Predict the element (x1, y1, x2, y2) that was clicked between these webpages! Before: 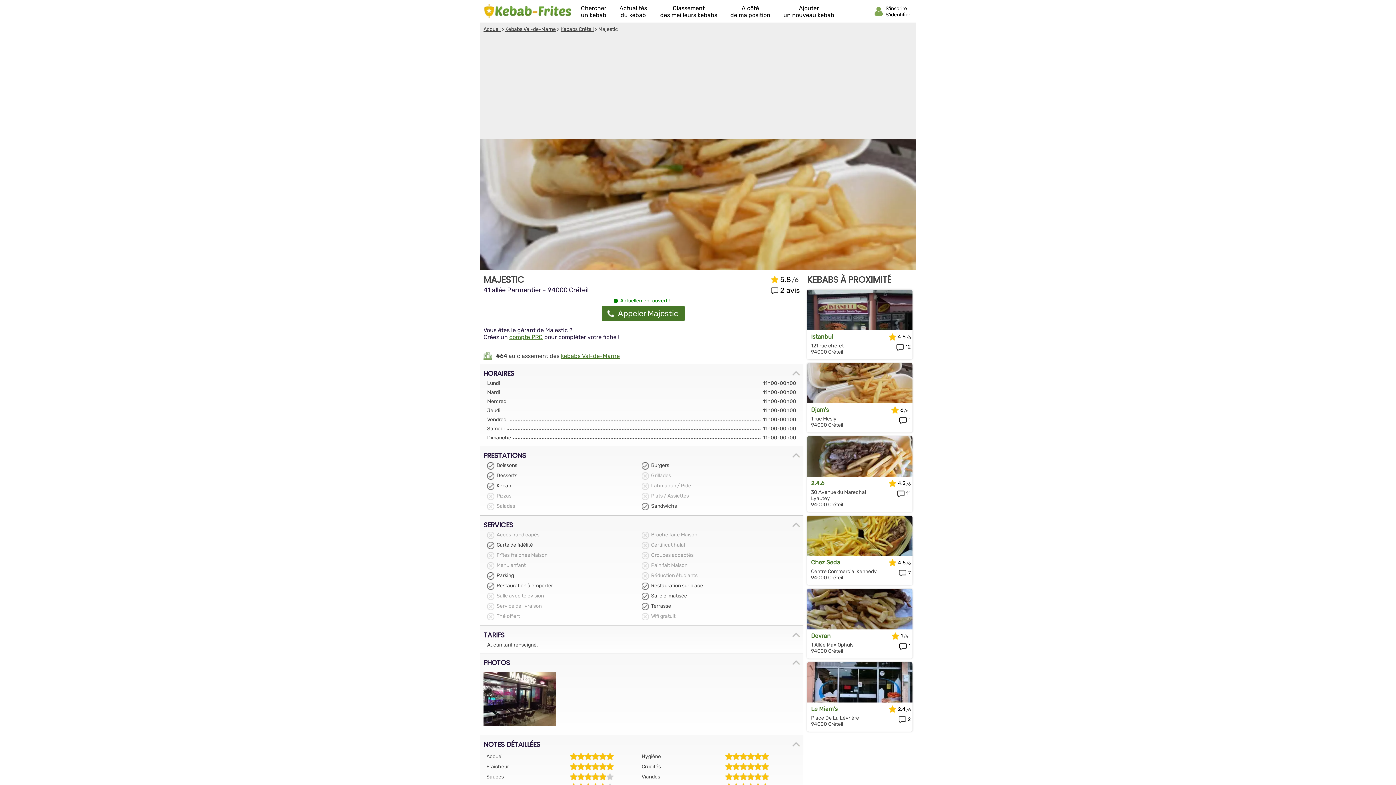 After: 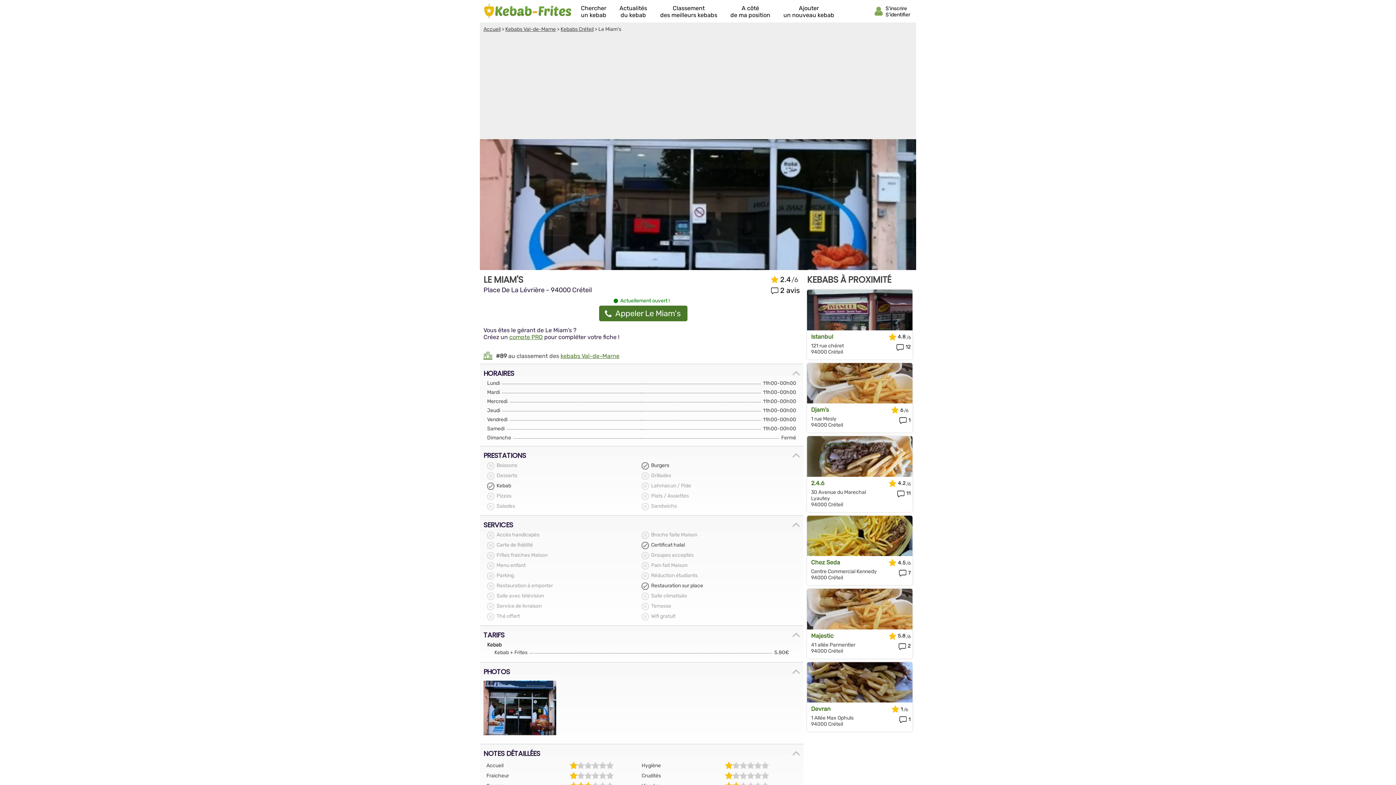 Action: bbox: (811, 705, 881, 712) label: Le Miam's